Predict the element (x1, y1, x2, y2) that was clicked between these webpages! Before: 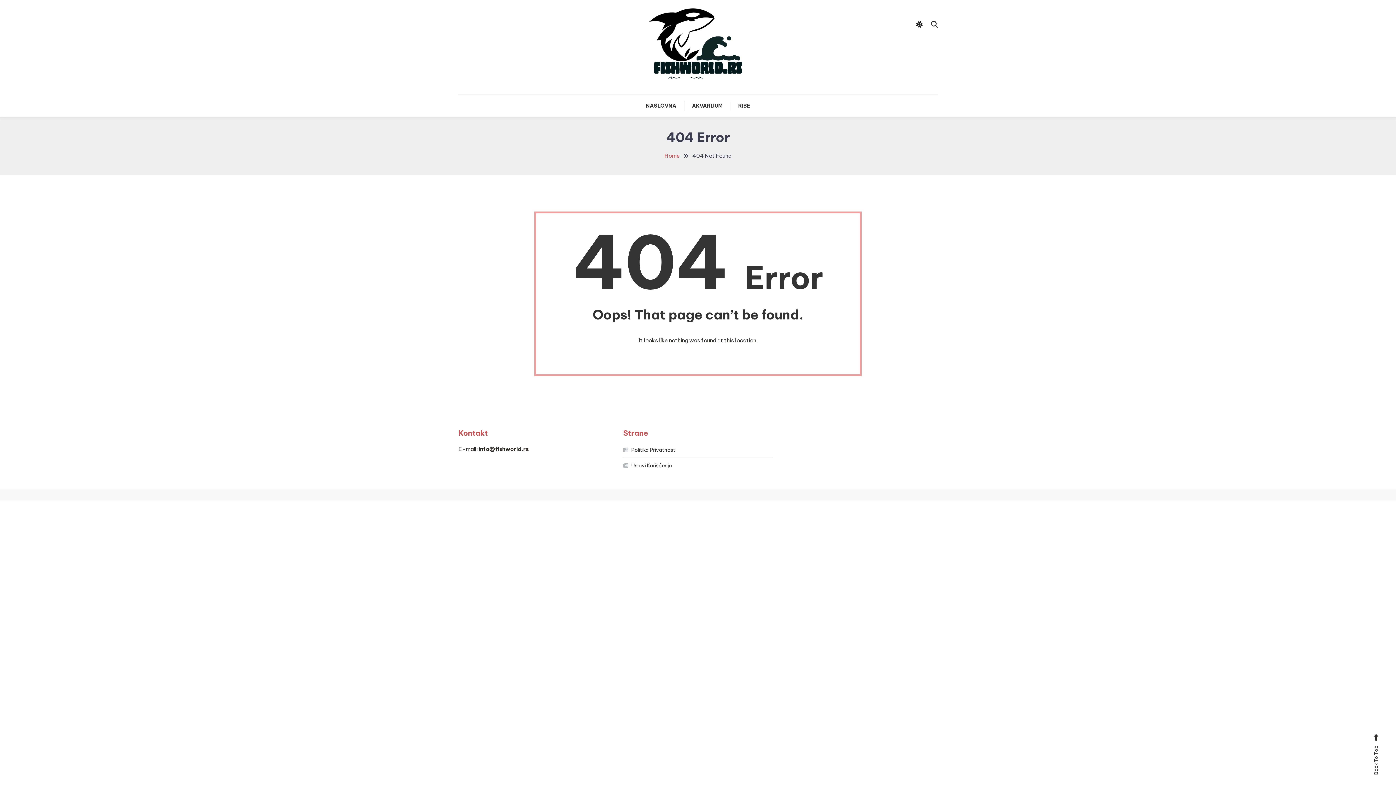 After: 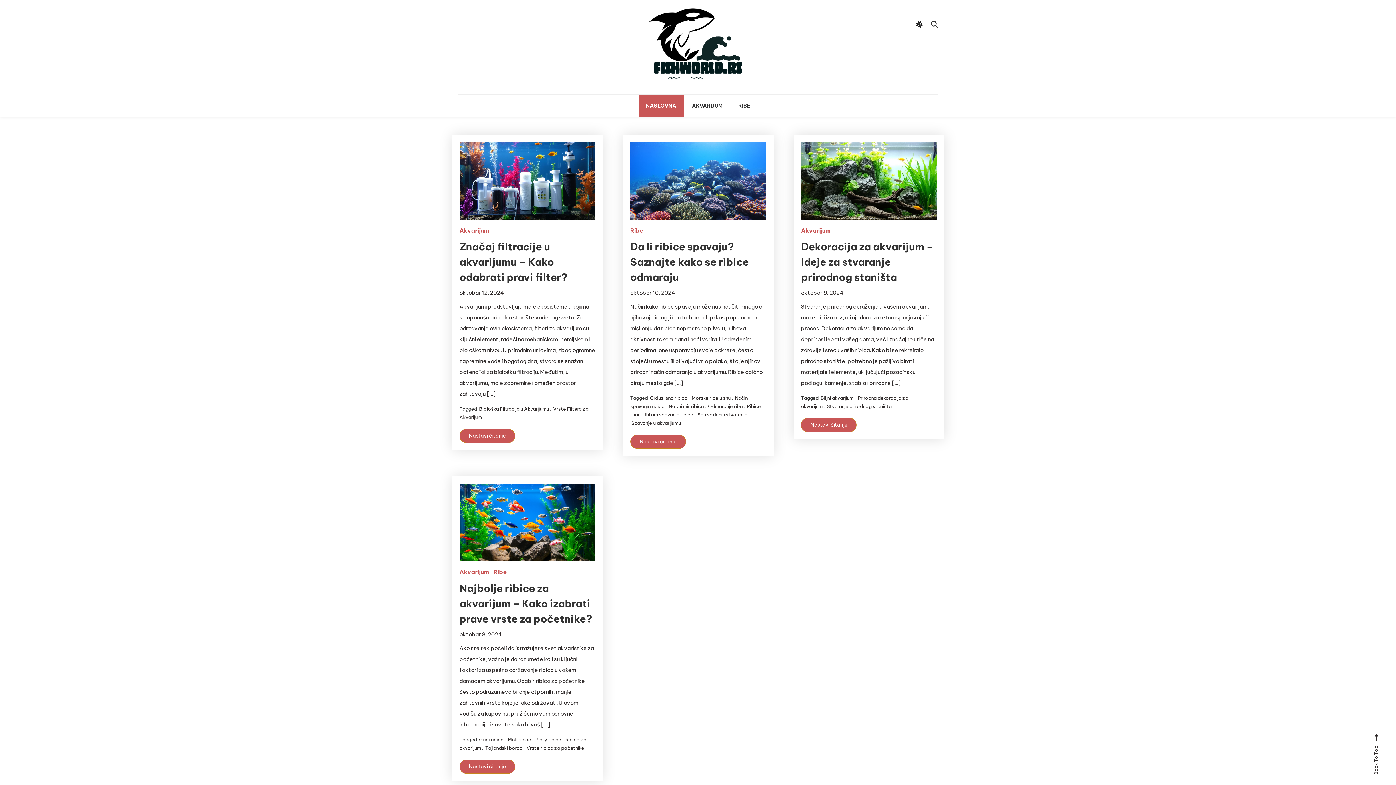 Action: bbox: (602, 7, 794, 80)